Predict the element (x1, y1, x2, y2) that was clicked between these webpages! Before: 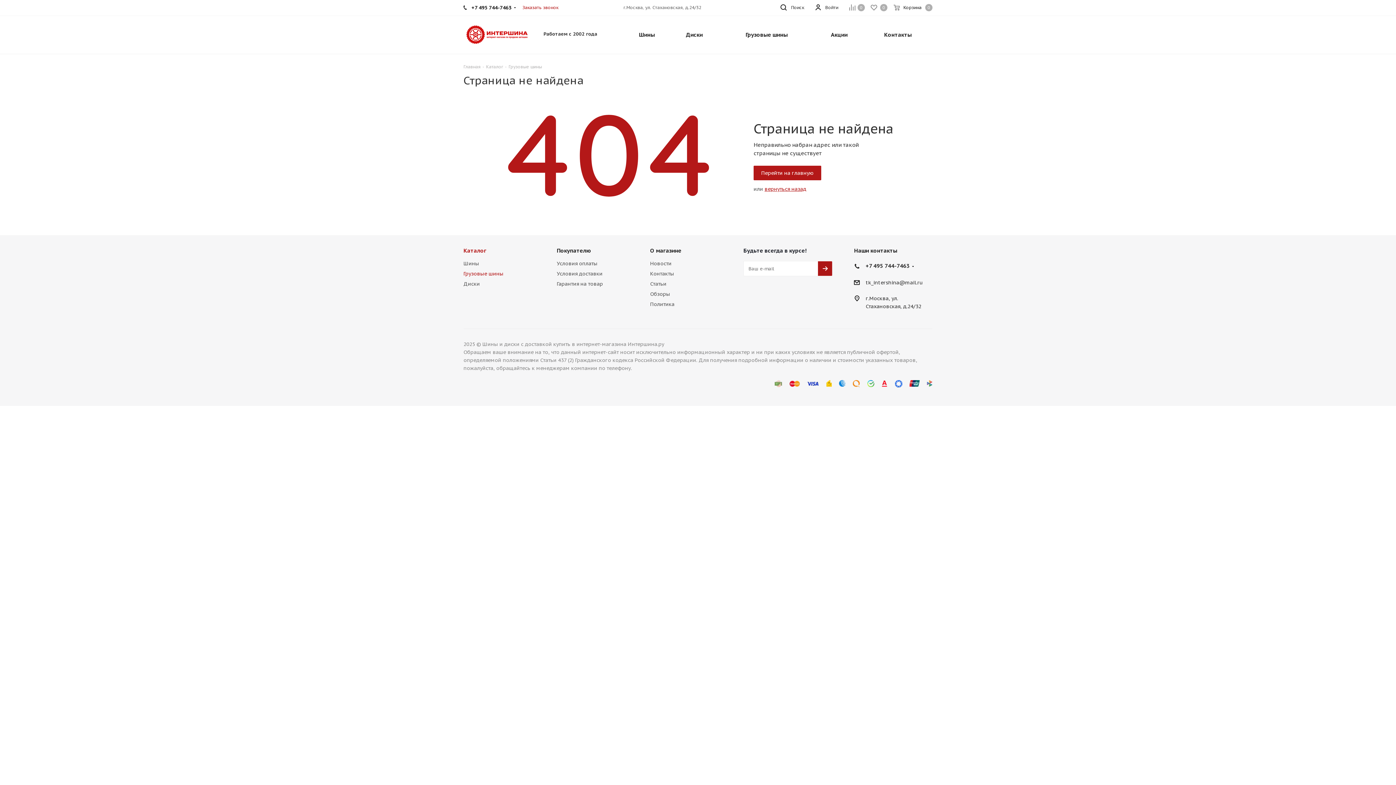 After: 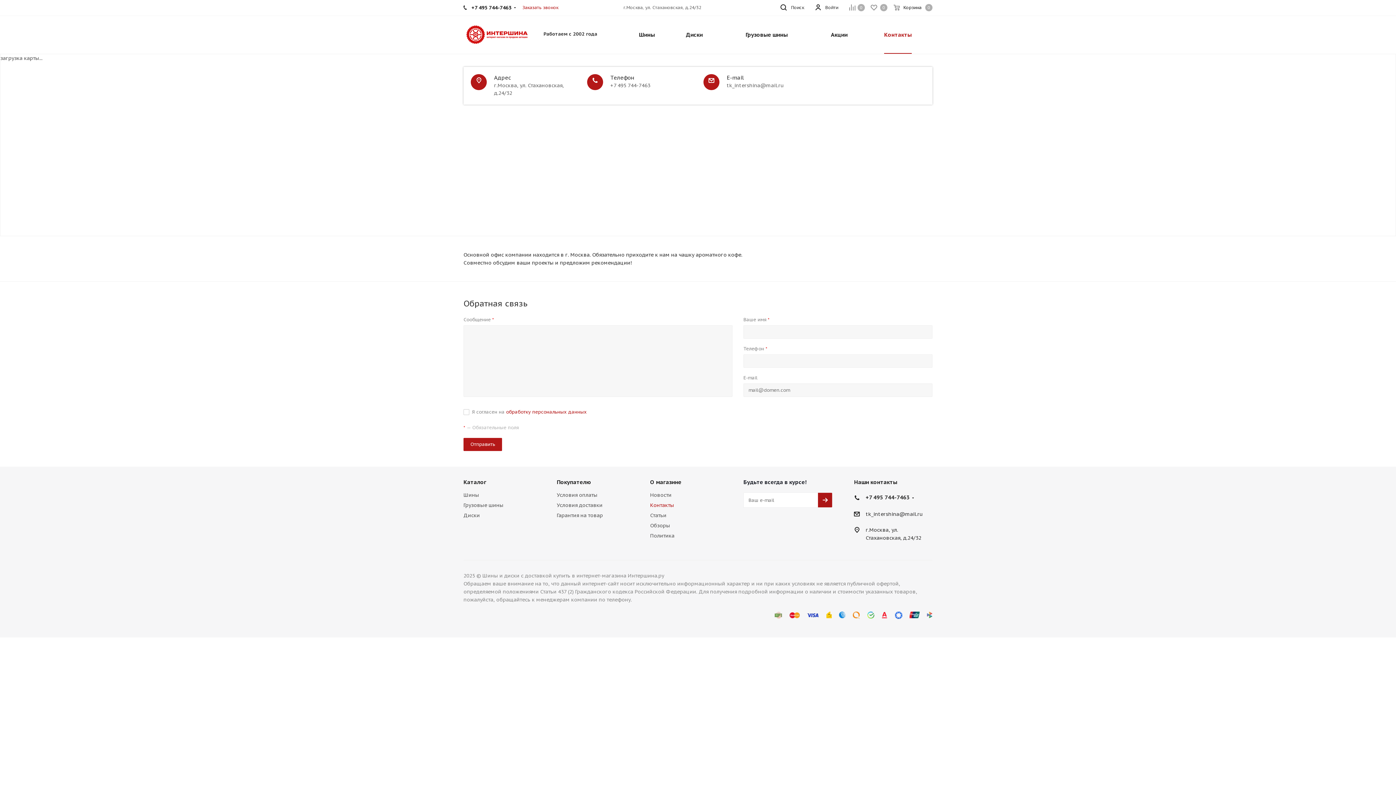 Action: label: Контакты bbox: (650, 270, 674, 277)